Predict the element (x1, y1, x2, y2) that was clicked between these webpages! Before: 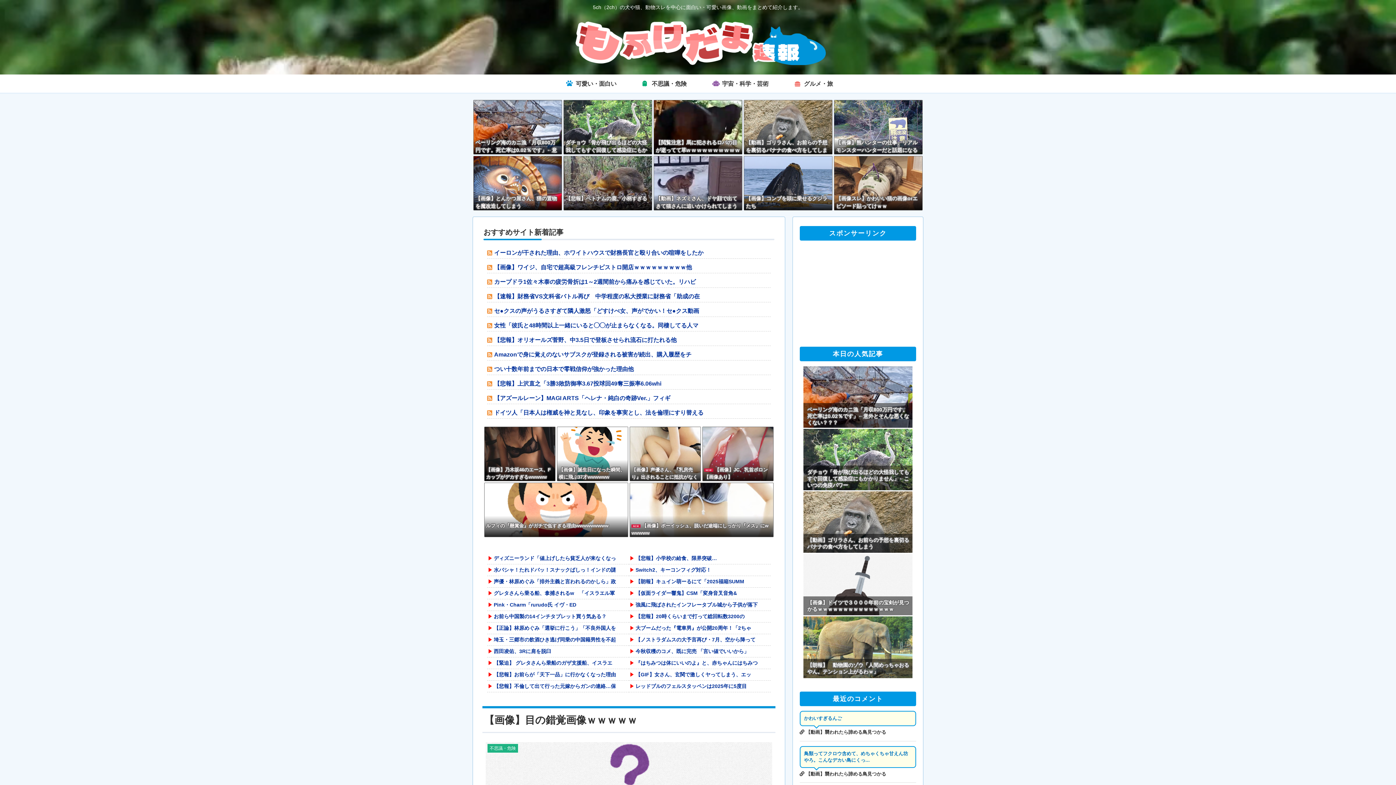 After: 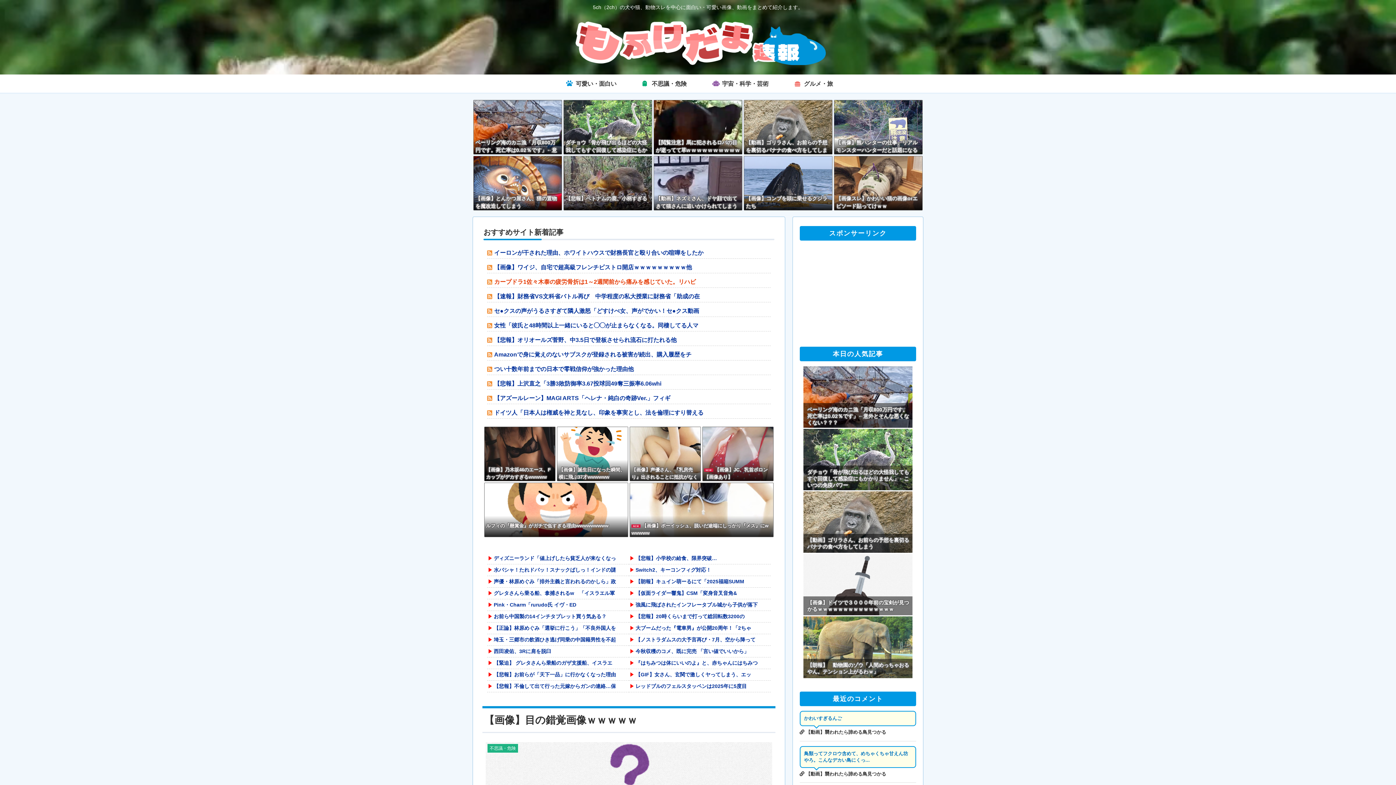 Action: bbox: (487, 276, 770, 287) label: カープドラ1佐々木泰の疲労骨折は1～2週間前から痛みを感じていた。リハビ